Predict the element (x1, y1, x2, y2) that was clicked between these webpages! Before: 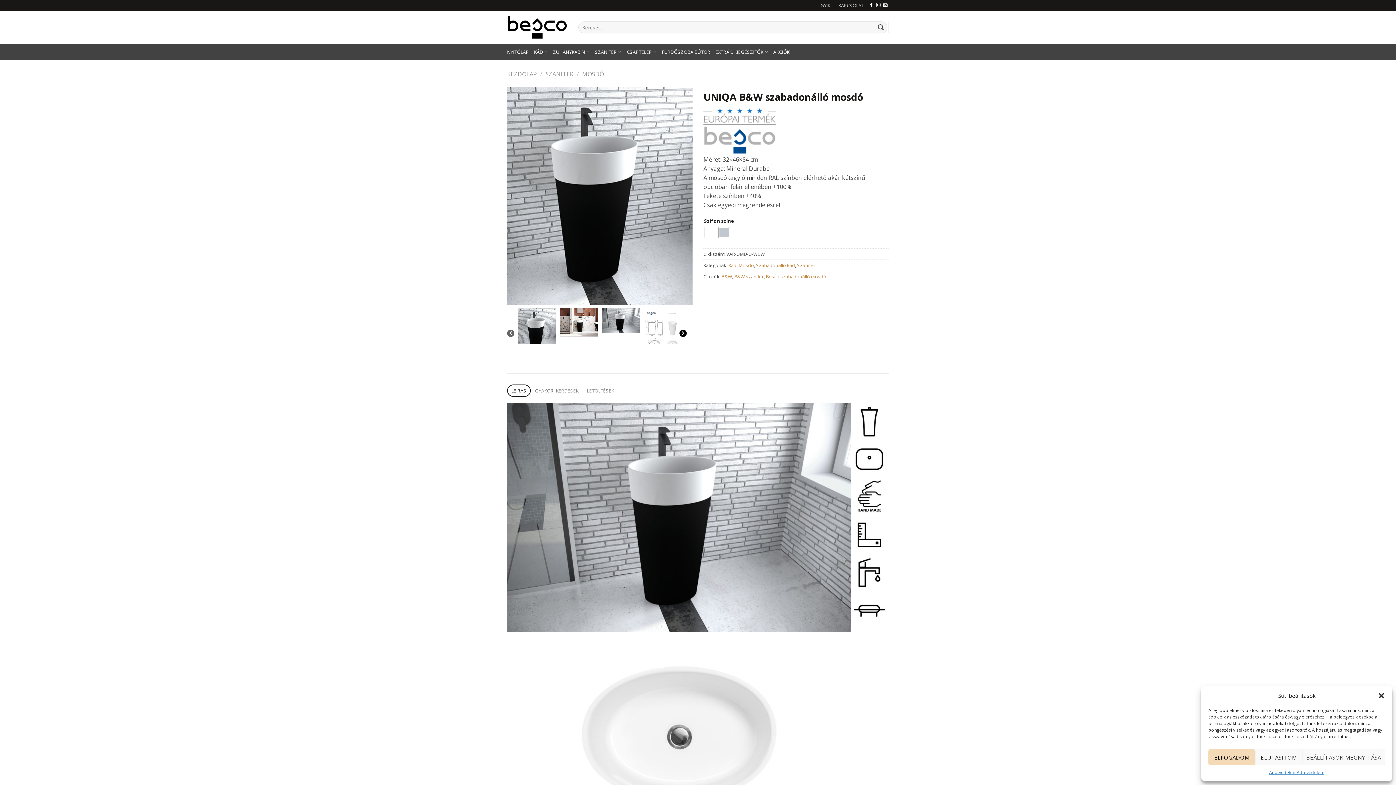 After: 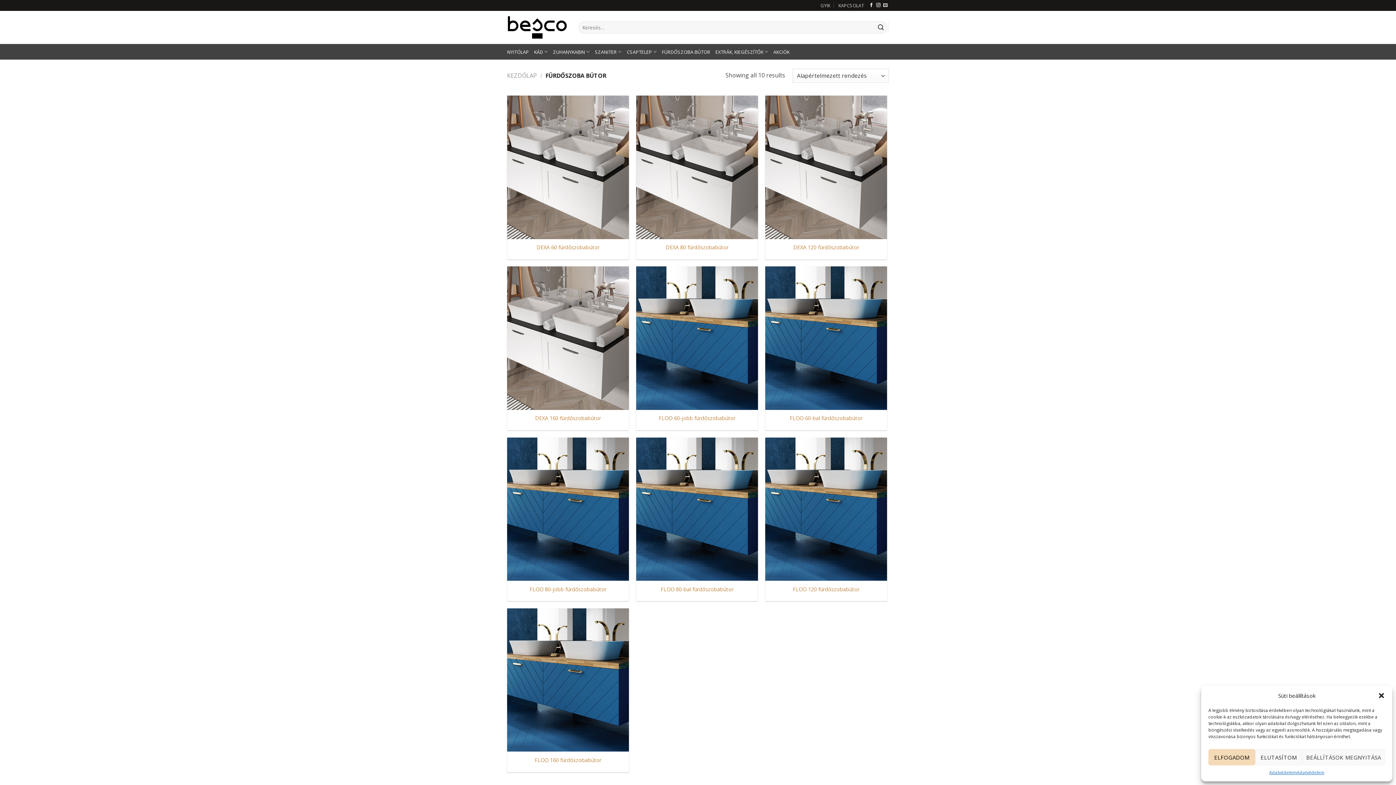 Action: bbox: (662, 45, 710, 58) label: FÜRDŐSZOBA BÚTOR